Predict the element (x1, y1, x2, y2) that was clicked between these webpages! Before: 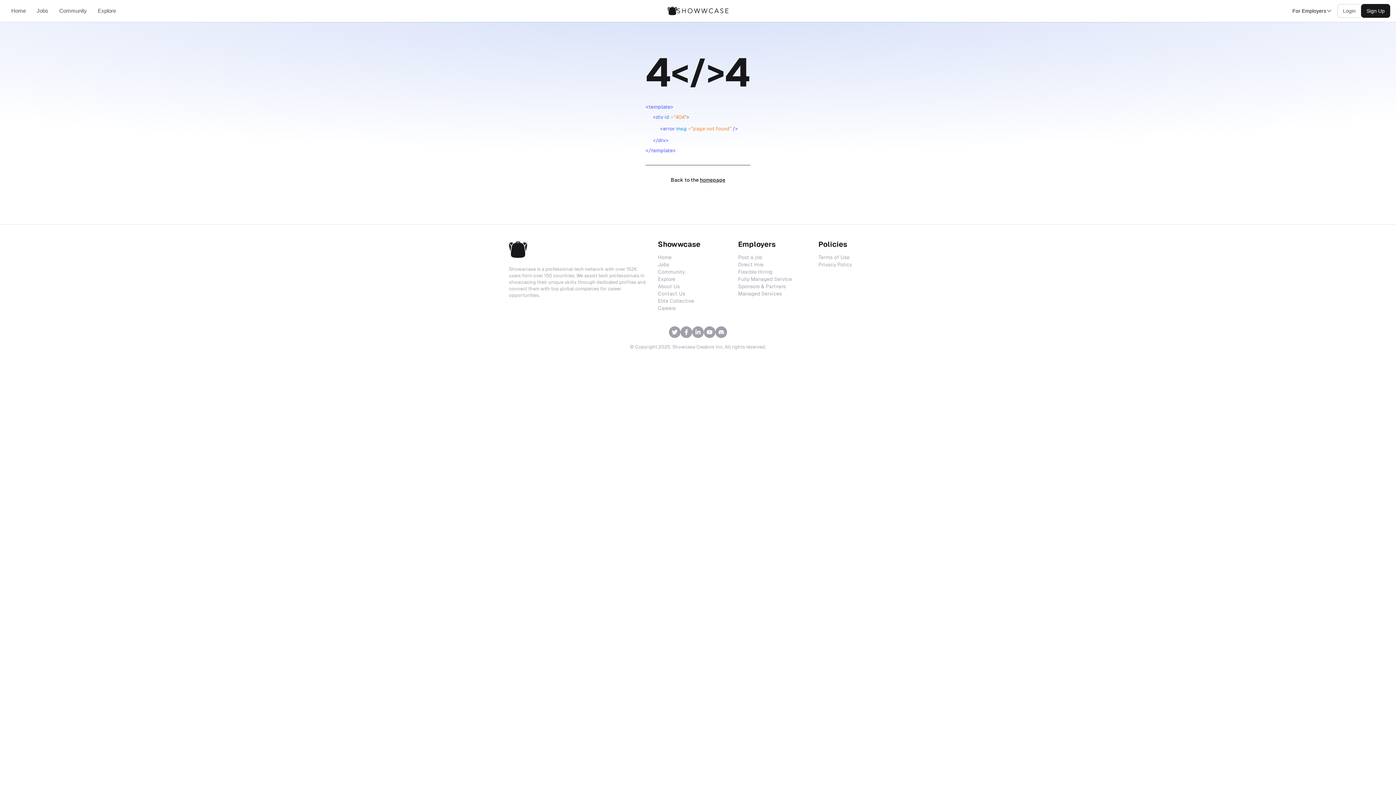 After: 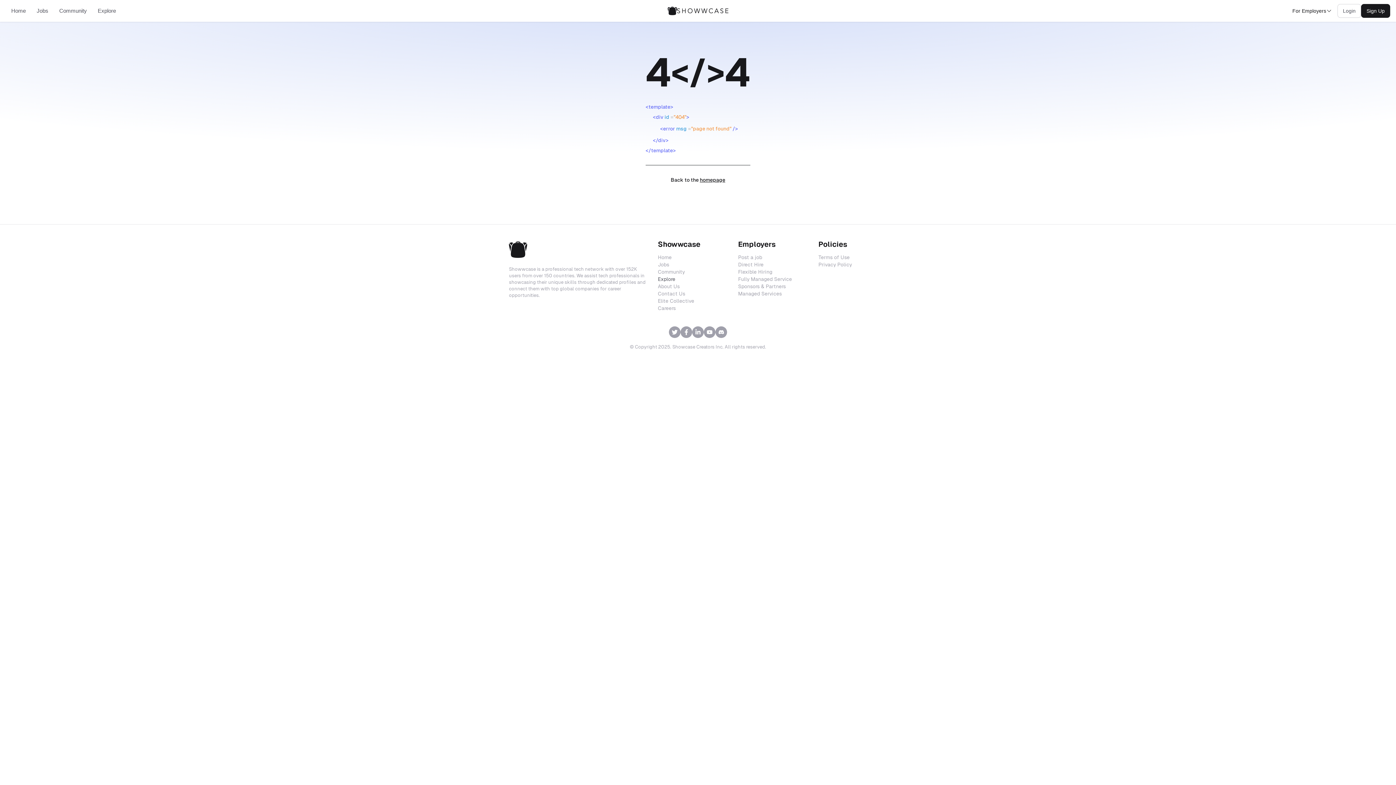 Action: label: Explore bbox: (658, 275, 726, 282)